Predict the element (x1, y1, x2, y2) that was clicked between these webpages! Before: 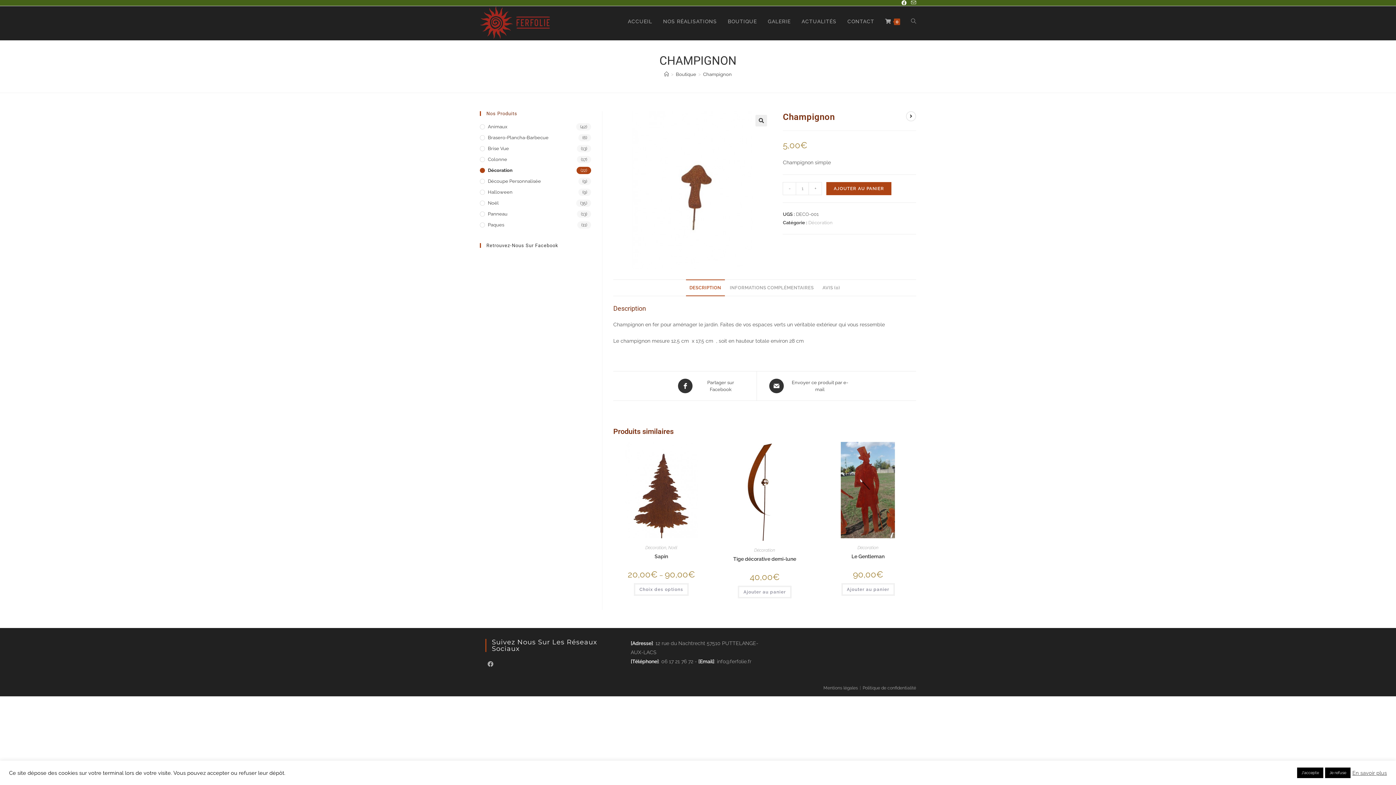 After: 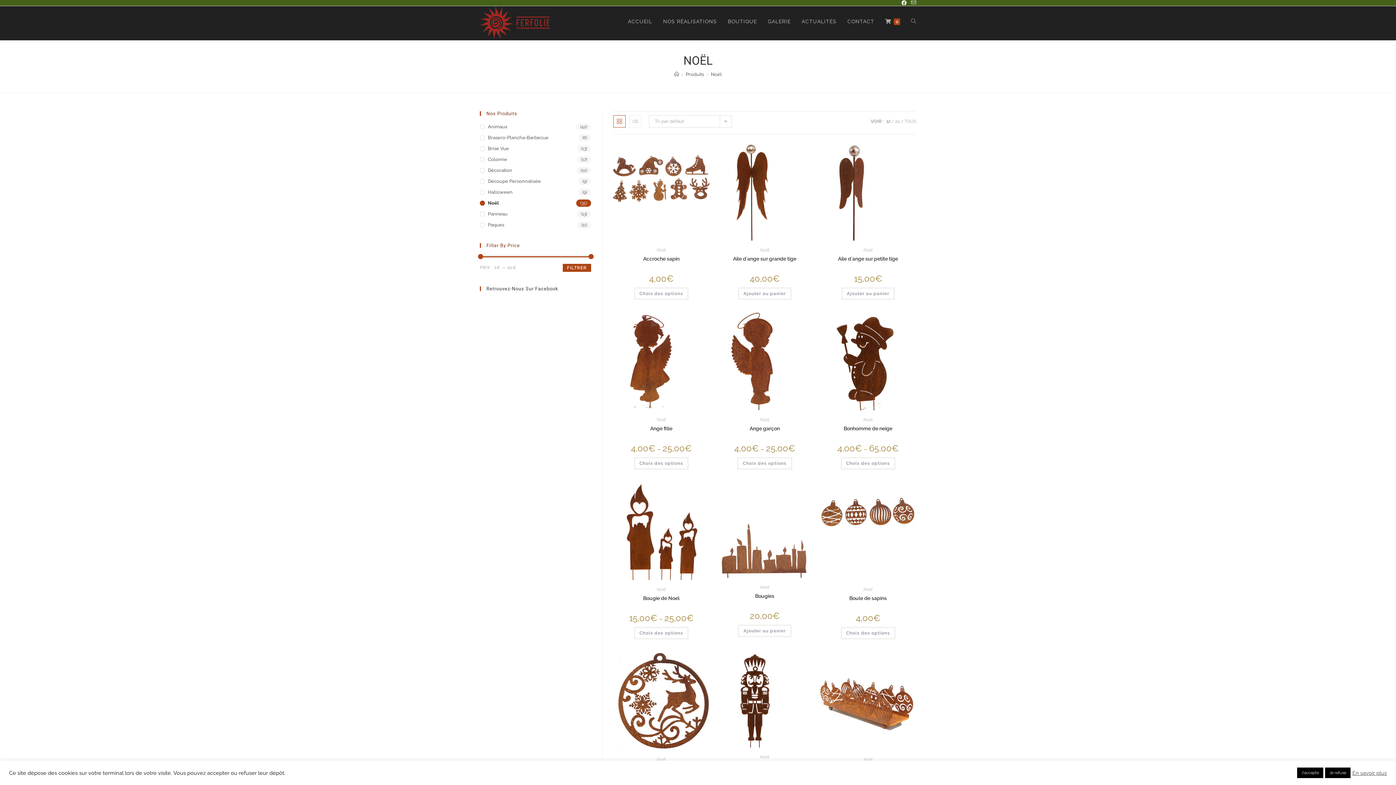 Action: bbox: (668, 545, 677, 550) label: Noël